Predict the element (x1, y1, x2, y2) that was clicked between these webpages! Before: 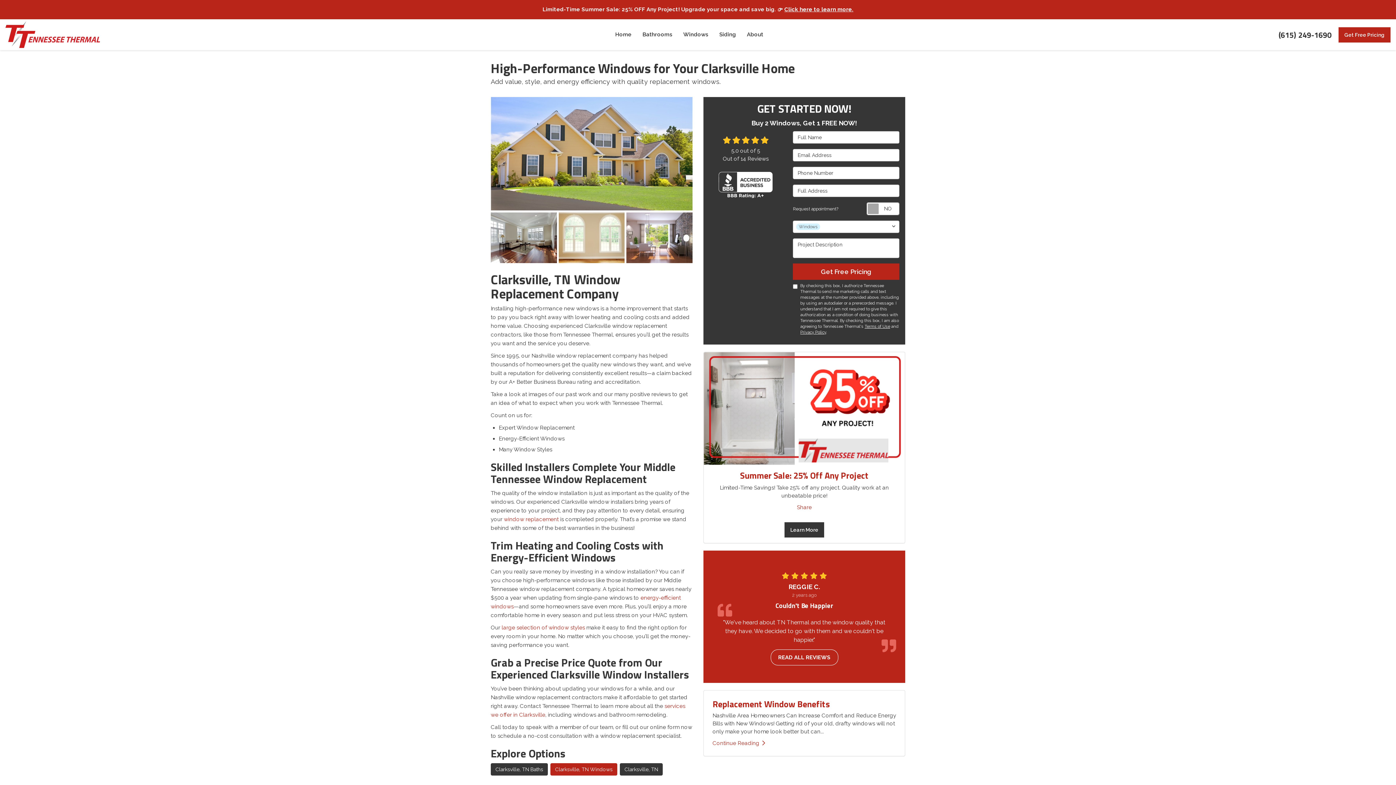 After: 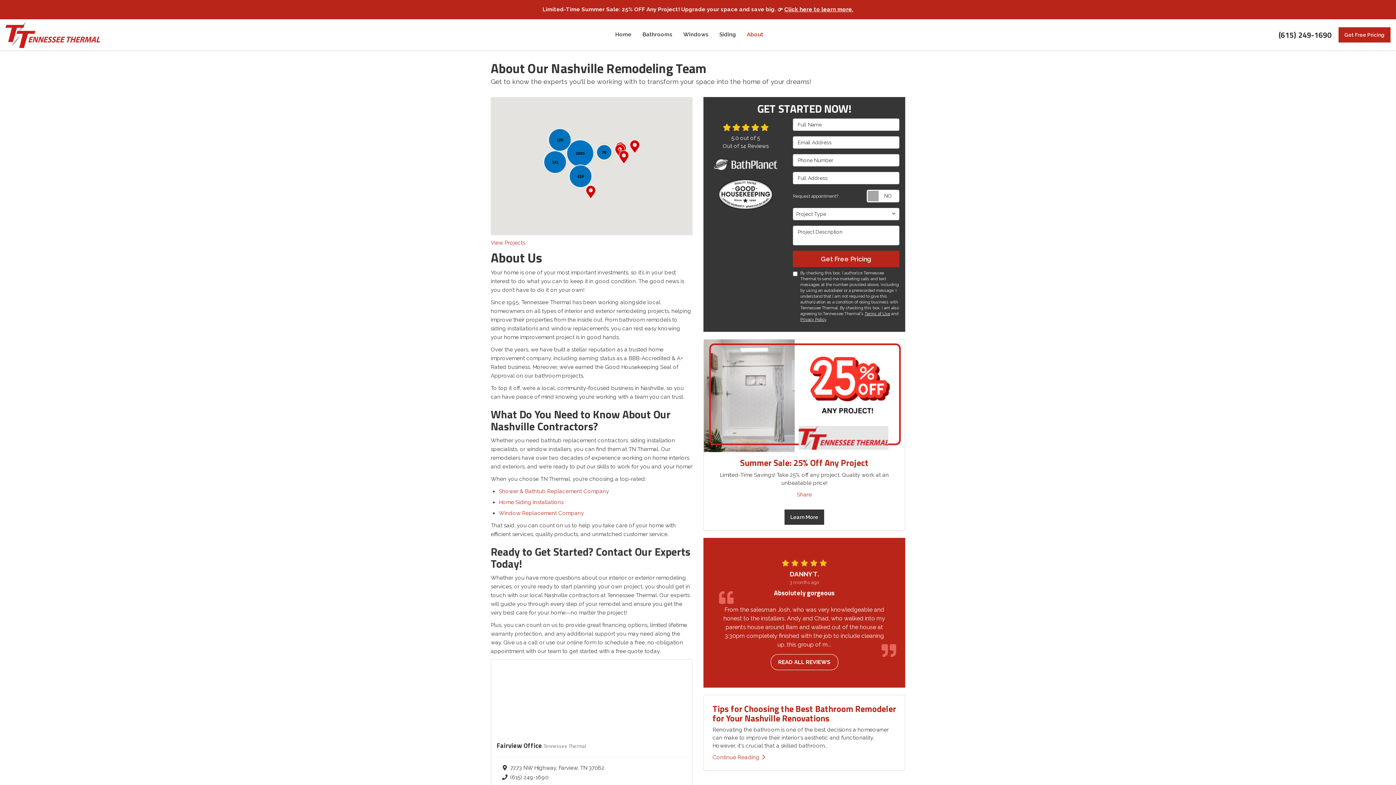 Action: bbox: (741, 19, 768, 50) label: About